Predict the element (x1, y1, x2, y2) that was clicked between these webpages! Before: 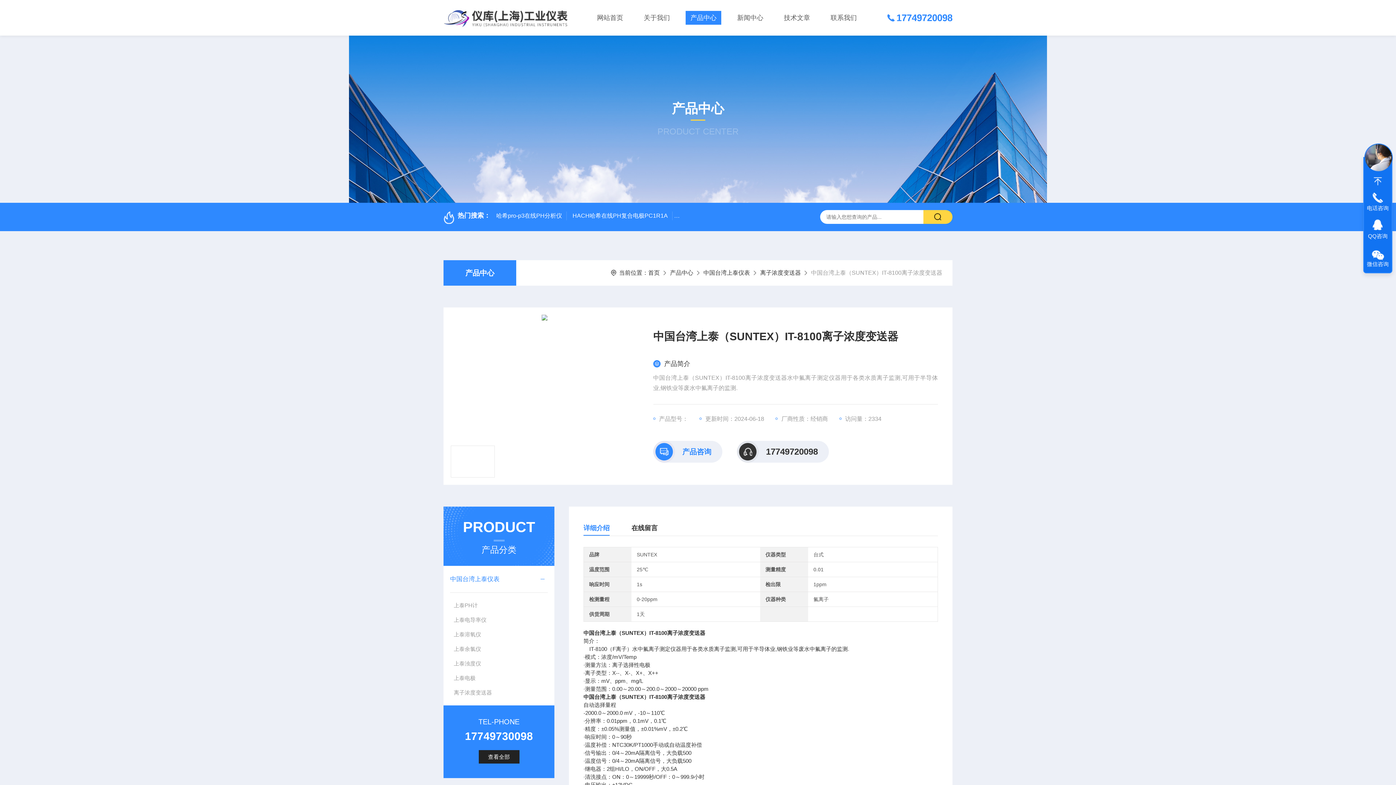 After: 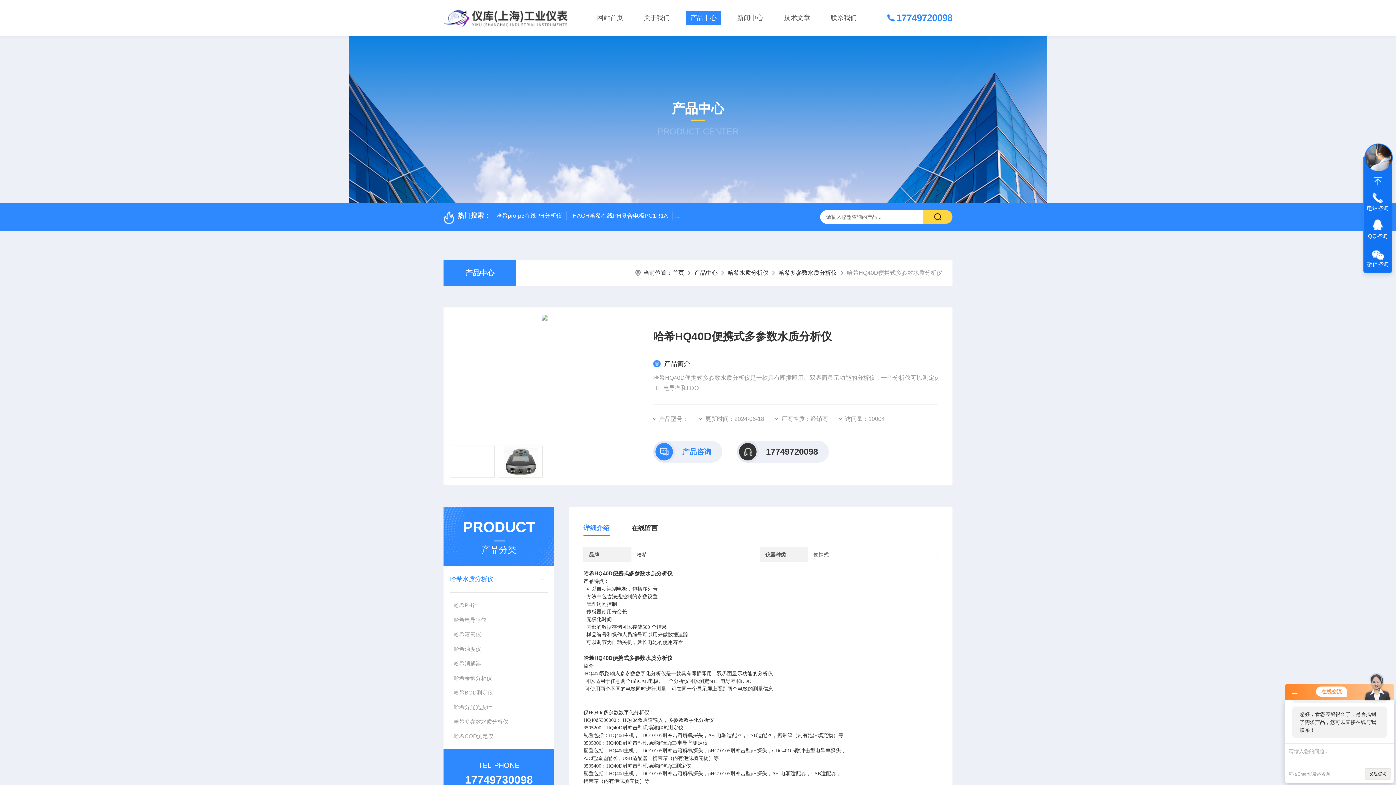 Action: label: 哈希HQ40D便携式多参数水质分析仪 bbox: (674, 211, 778, 220)